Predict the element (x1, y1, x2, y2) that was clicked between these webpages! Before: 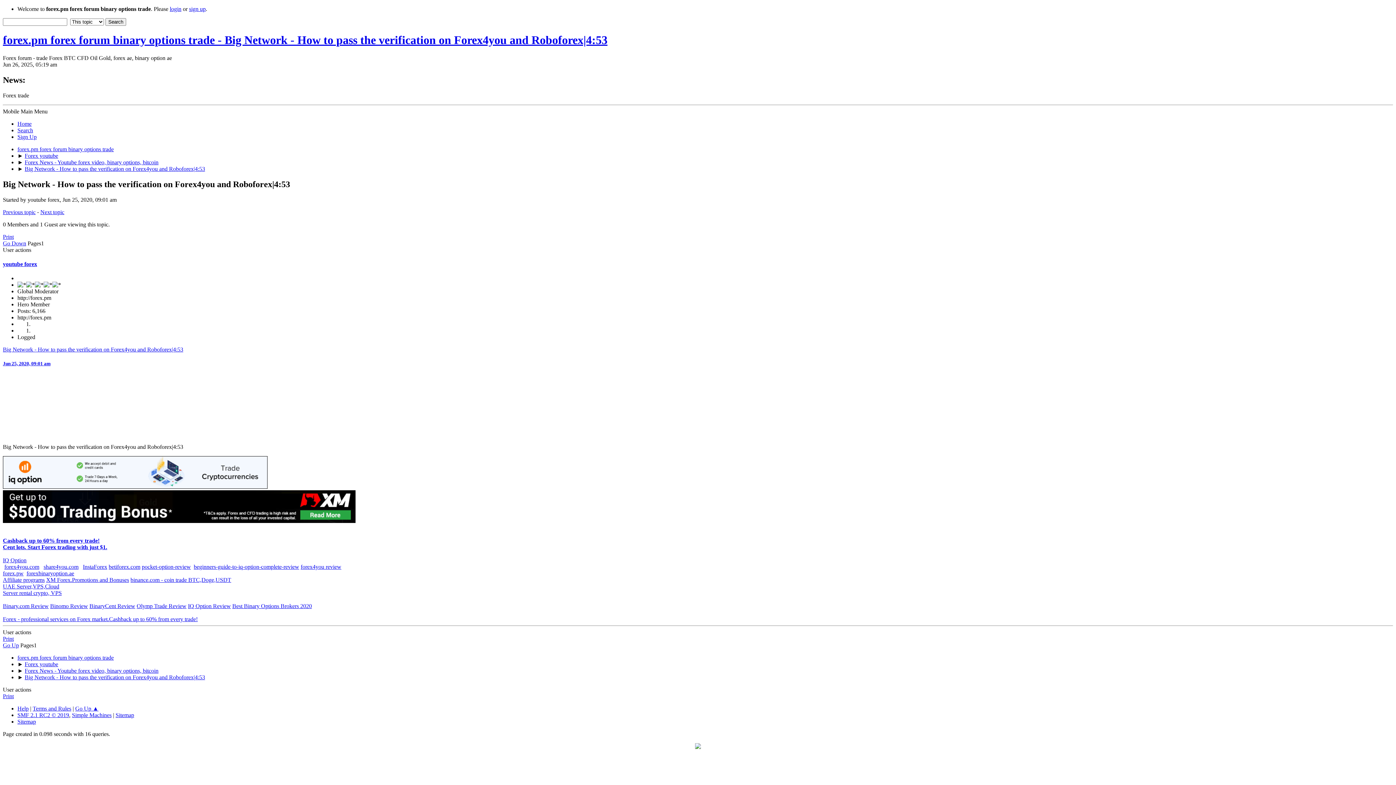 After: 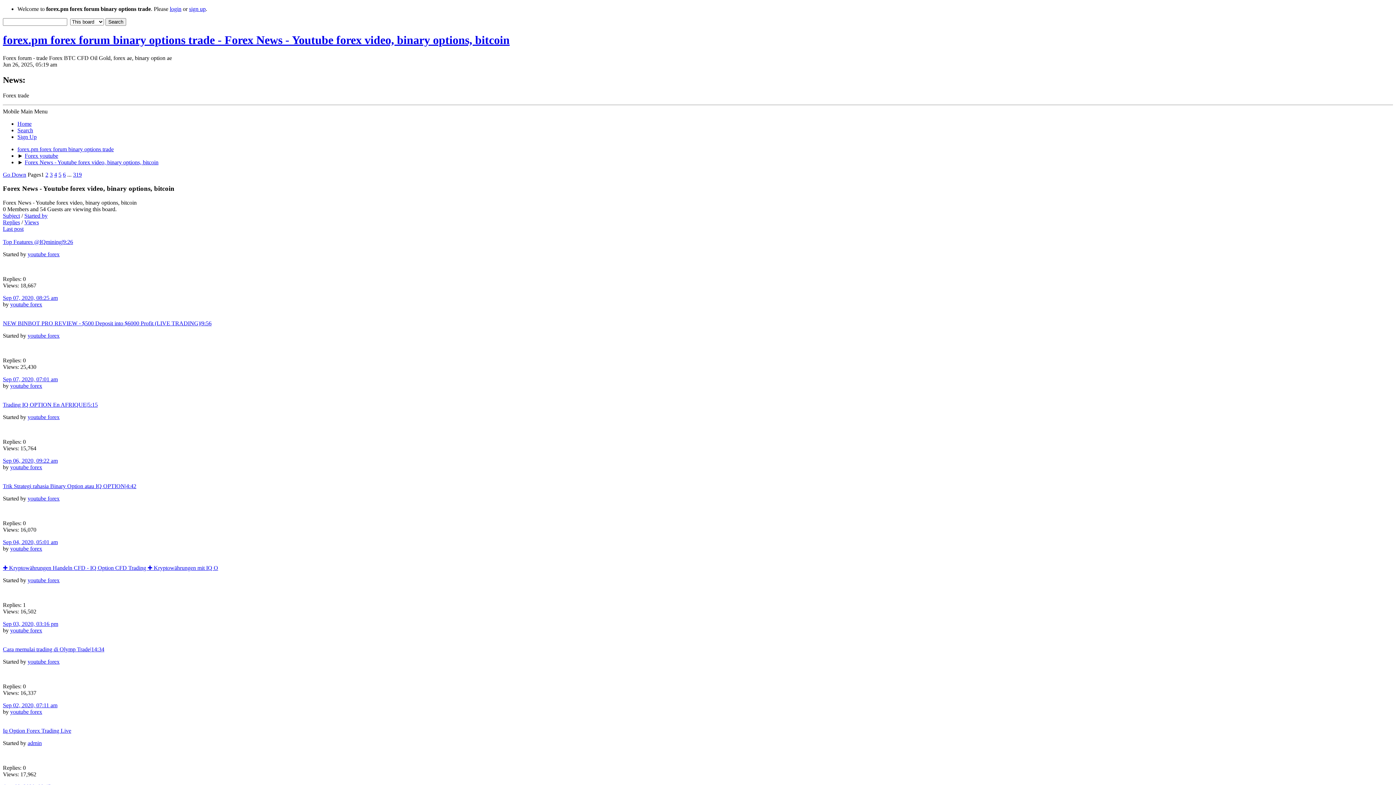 Action: label: Forex News - Youtube forex video, binary options, bitcoin bbox: (24, 668, 158, 674)